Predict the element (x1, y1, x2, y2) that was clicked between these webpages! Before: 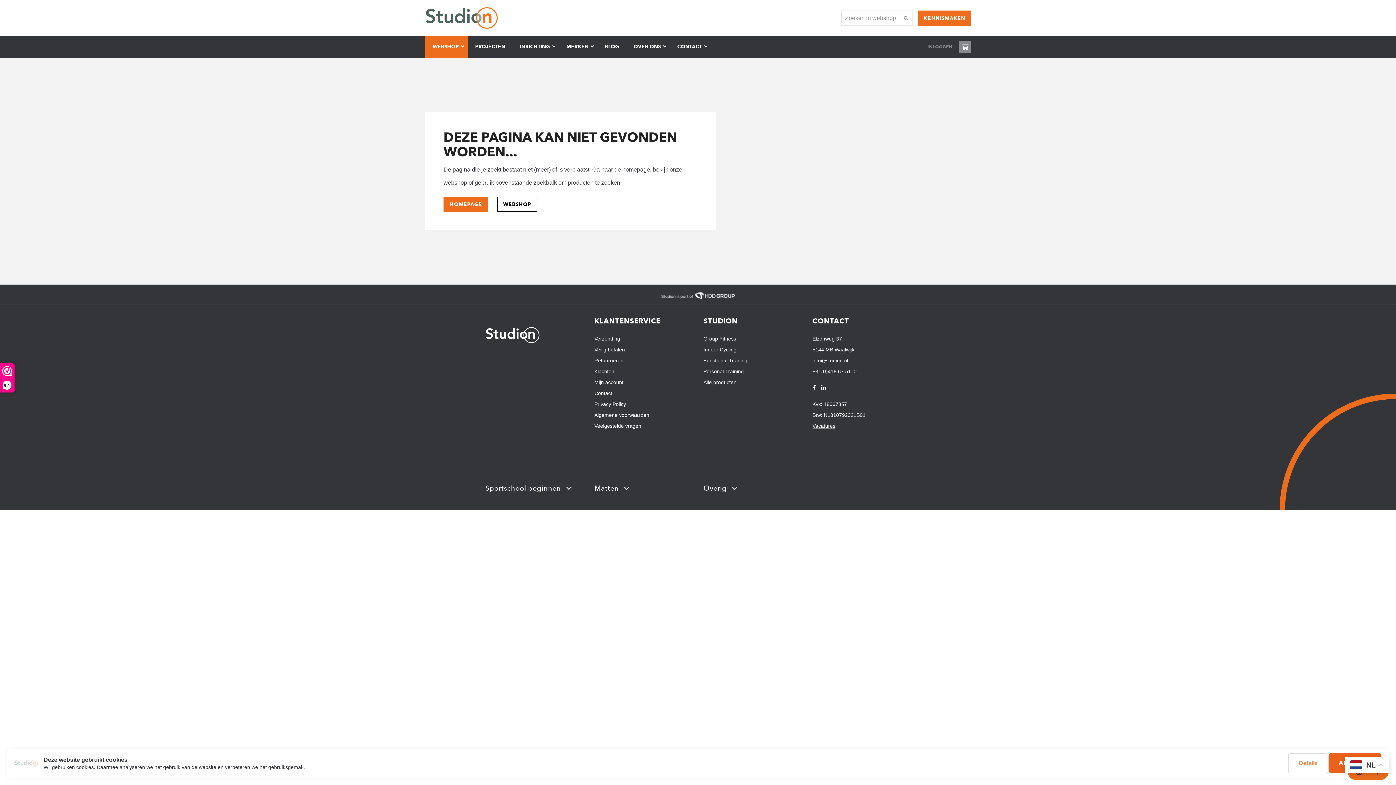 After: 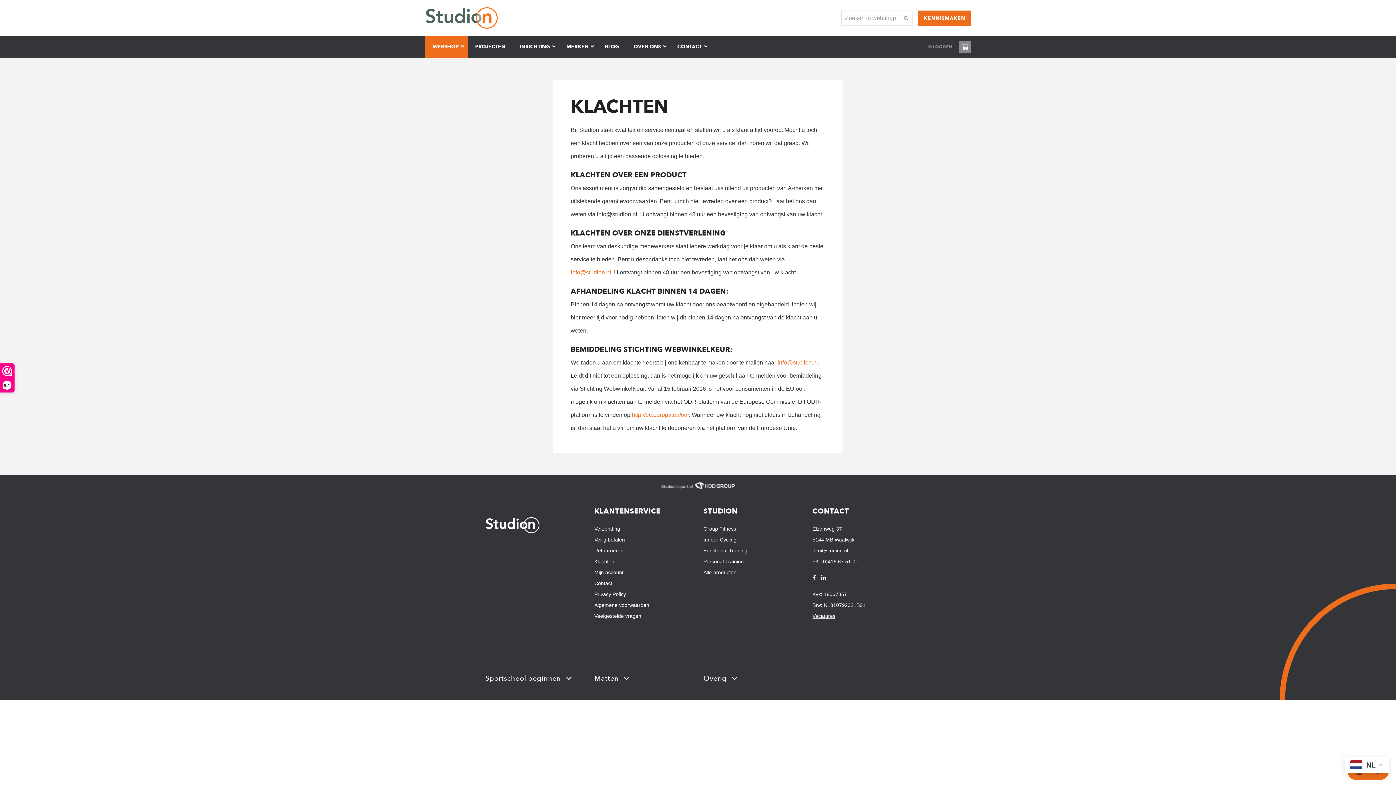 Action: label: Klachten bbox: (594, 368, 614, 374)